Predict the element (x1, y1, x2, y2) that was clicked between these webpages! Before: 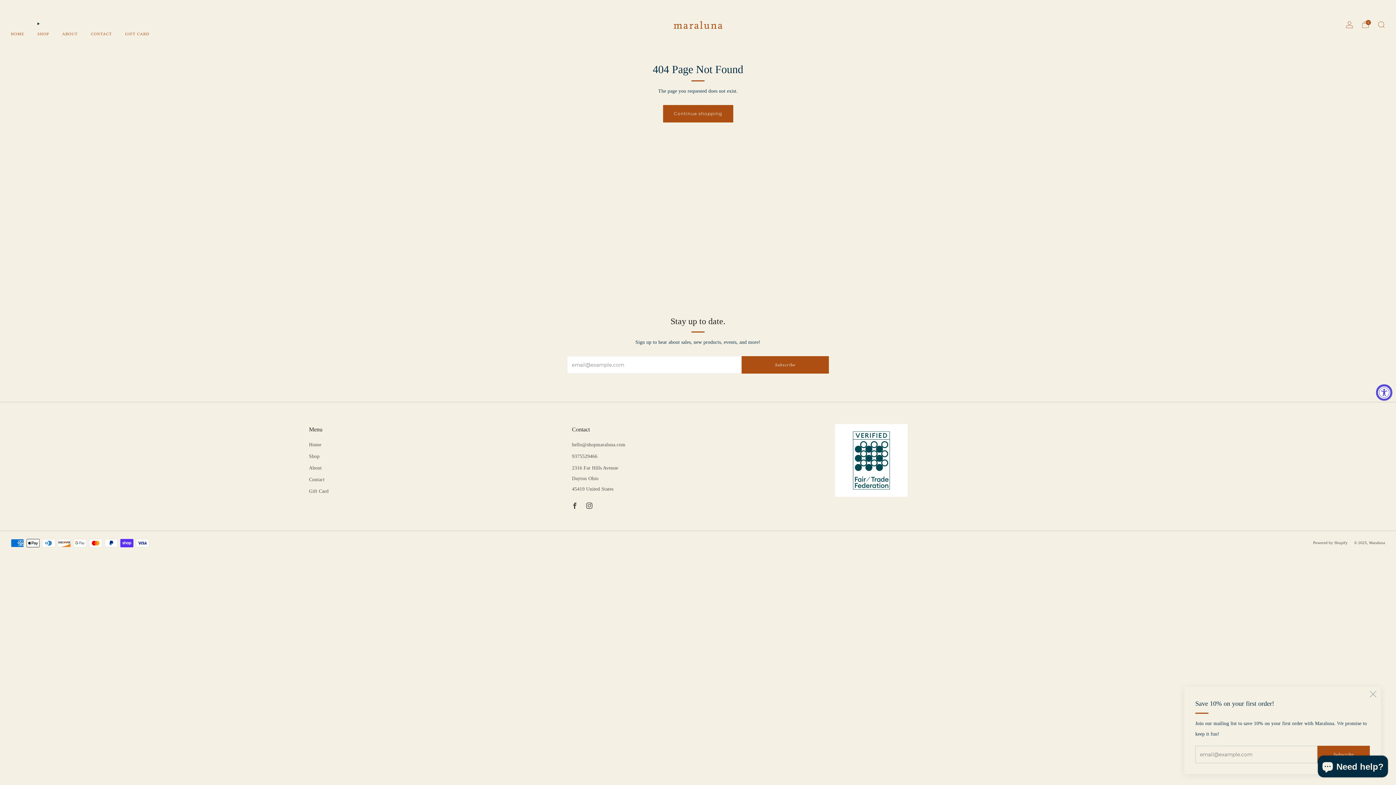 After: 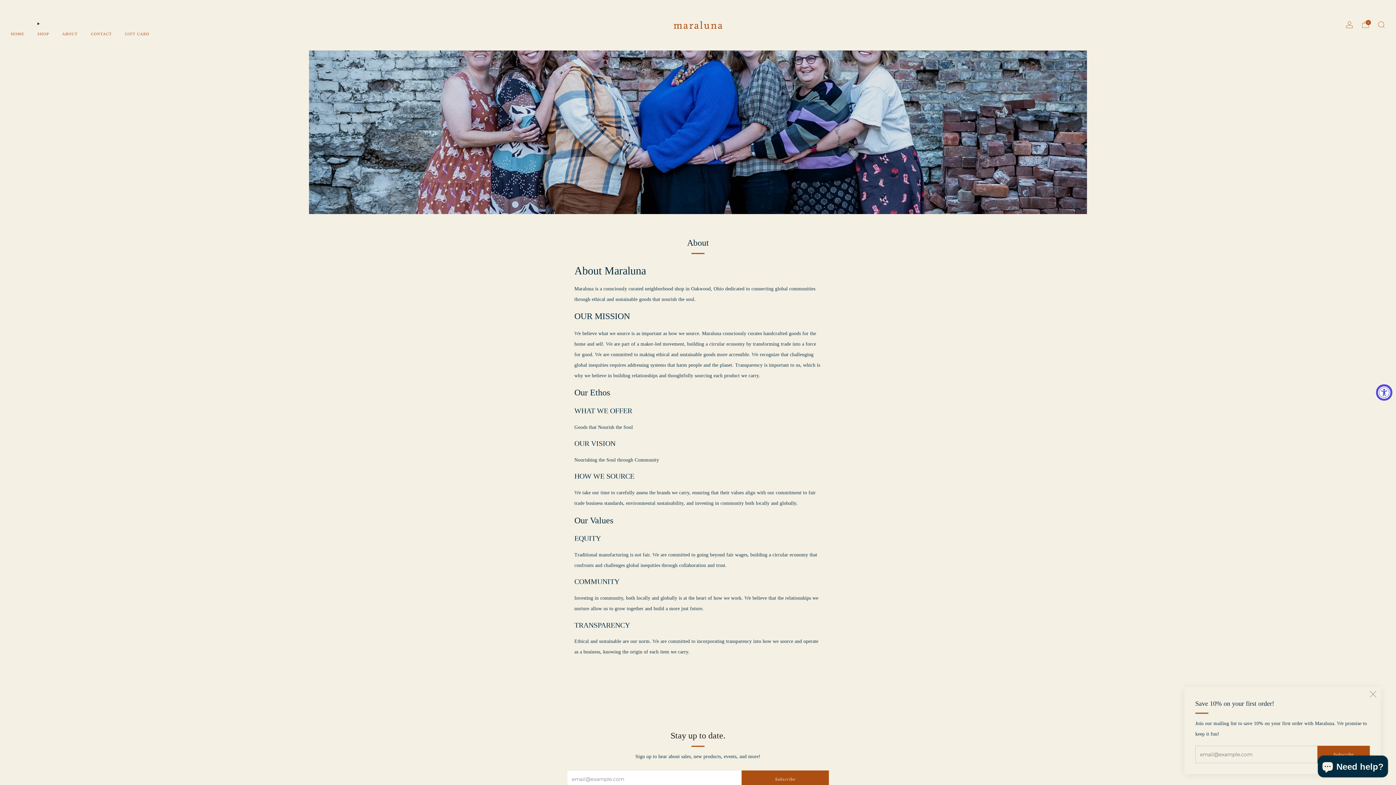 Action: bbox: (309, 465, 321, 470) label: About